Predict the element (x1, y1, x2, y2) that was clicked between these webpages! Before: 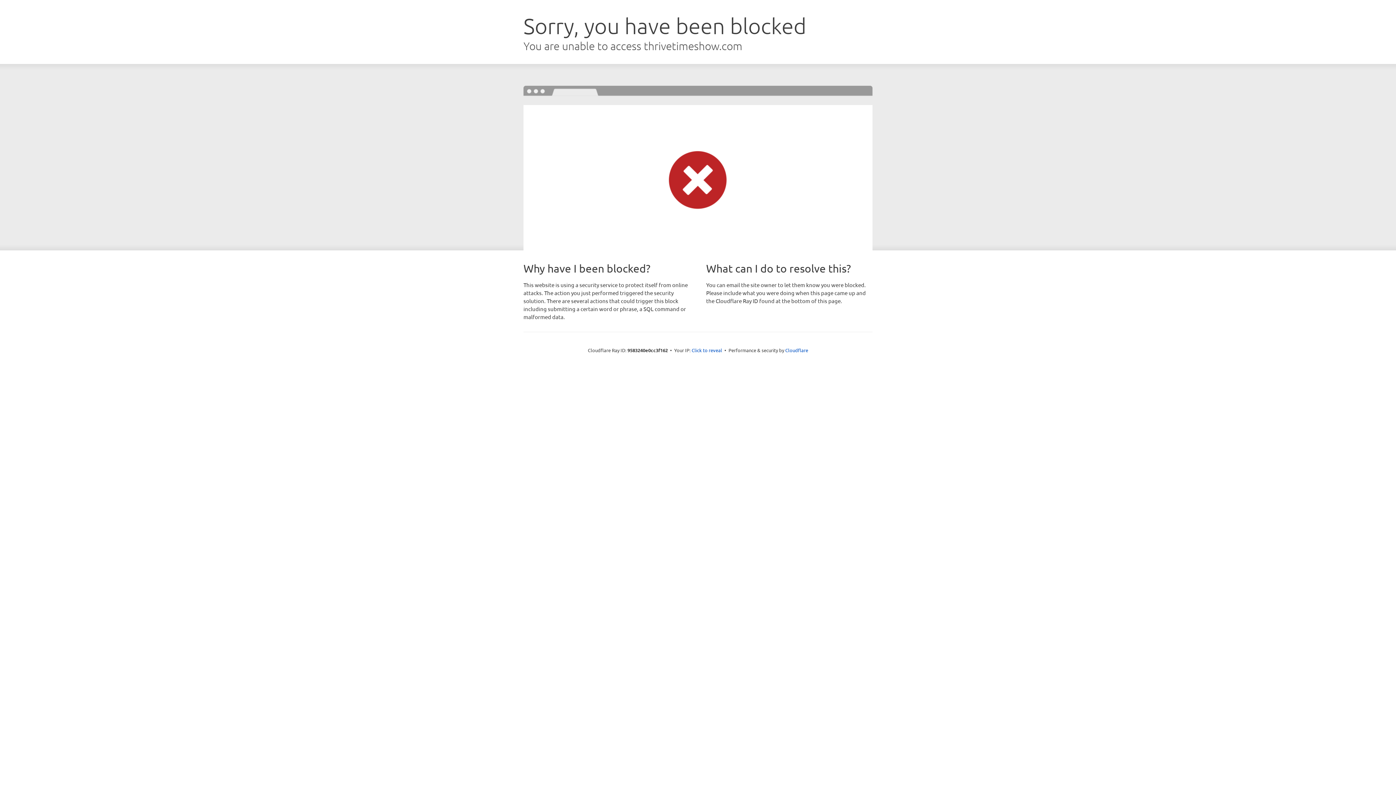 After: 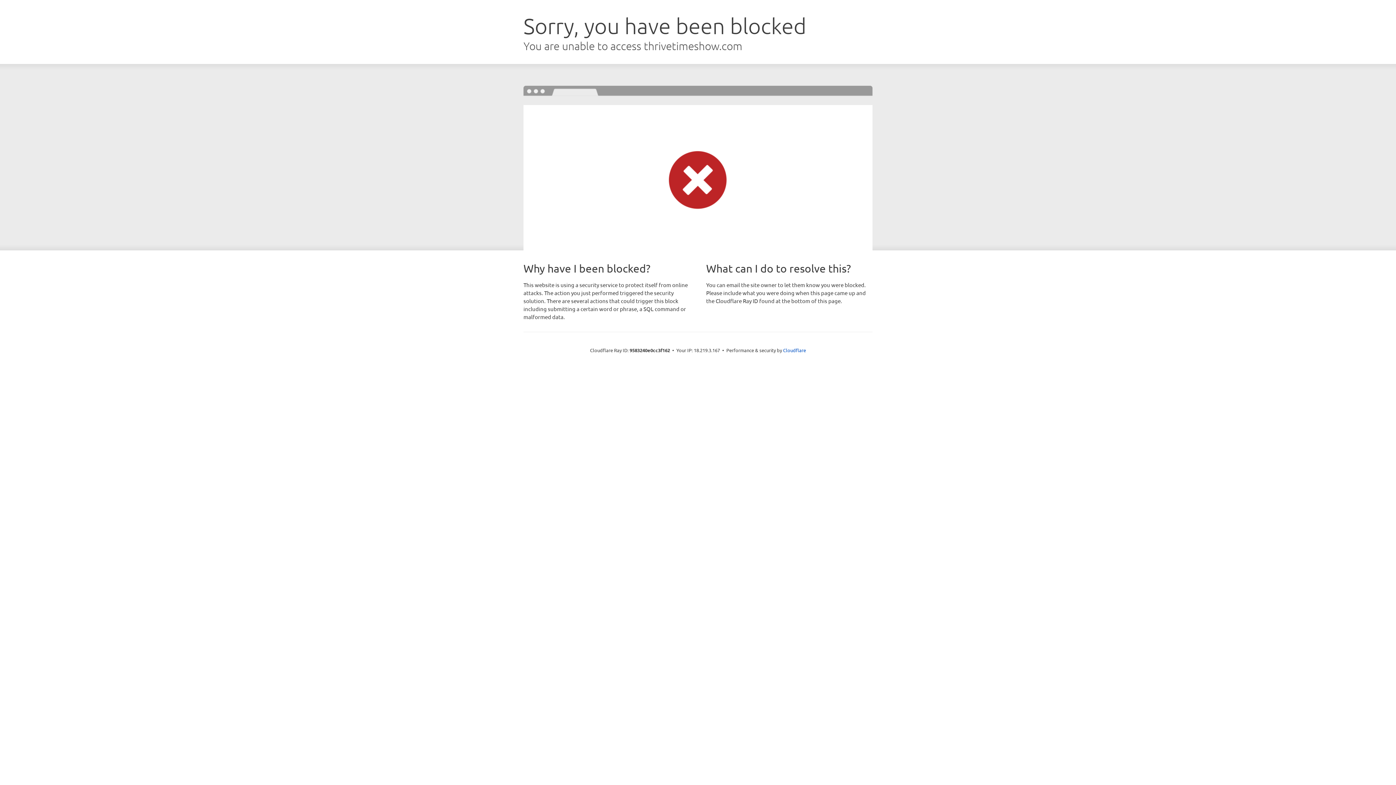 Action: label: Click to reveal bbox: (691, 346, 722, 353)